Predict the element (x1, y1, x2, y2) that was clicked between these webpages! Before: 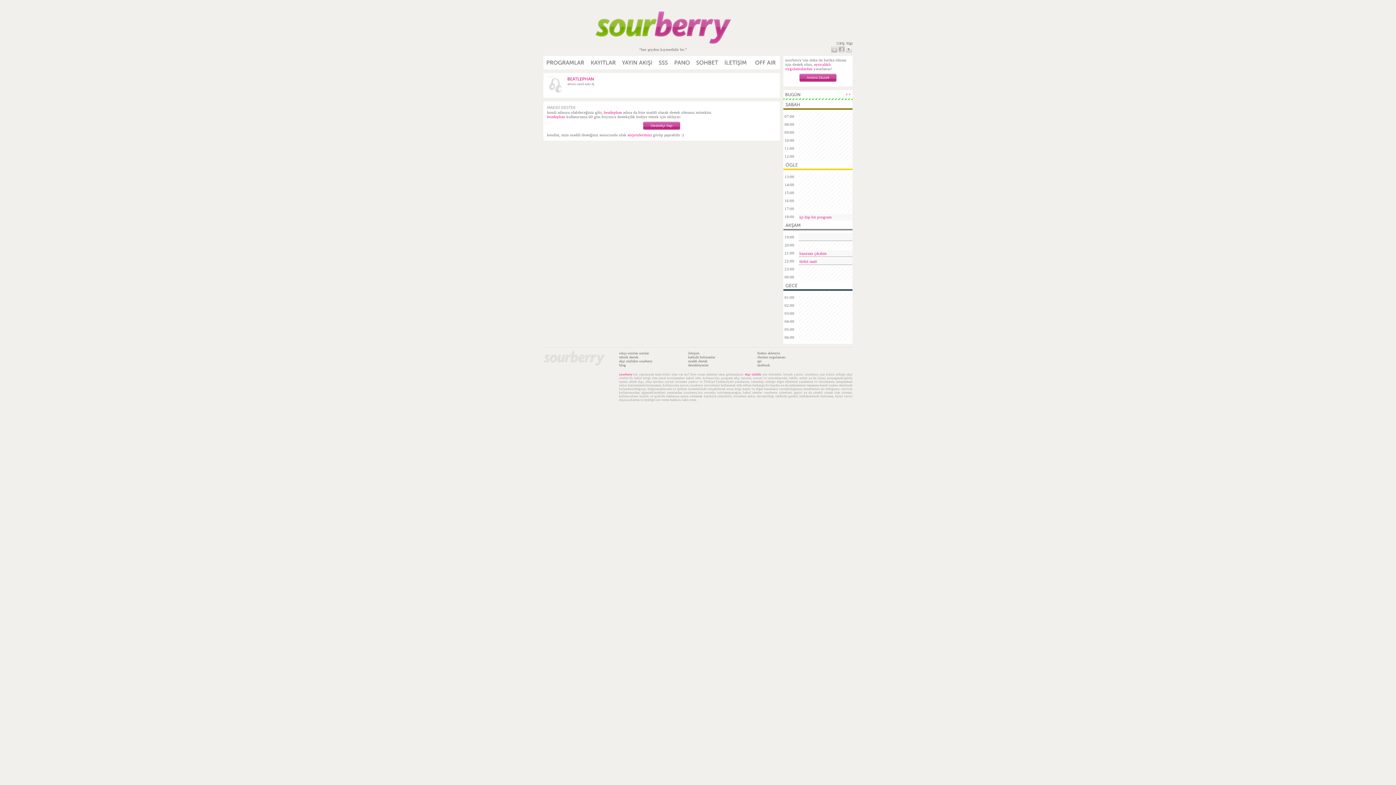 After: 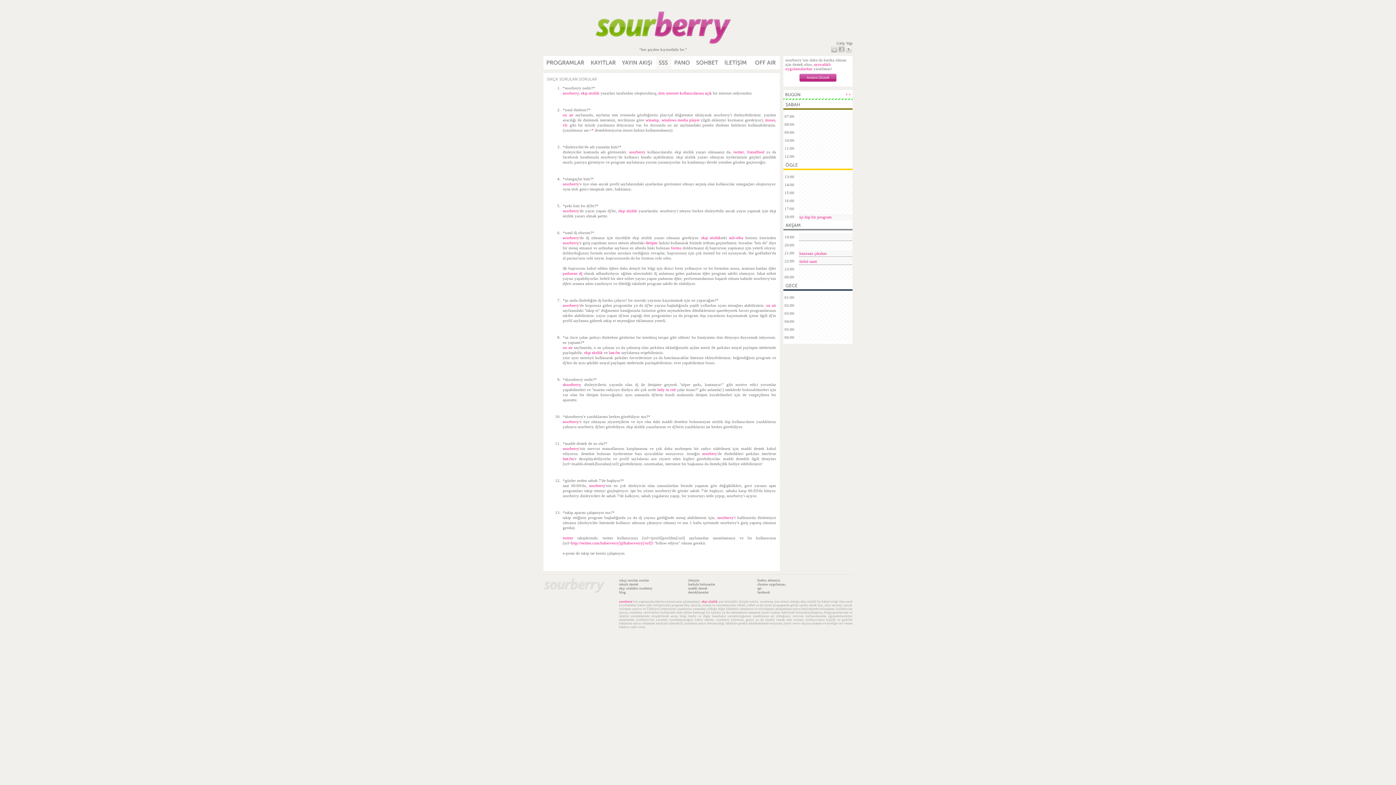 Action: bbox: (619, 351, 649, 355) label: sıkça sorulan sorular